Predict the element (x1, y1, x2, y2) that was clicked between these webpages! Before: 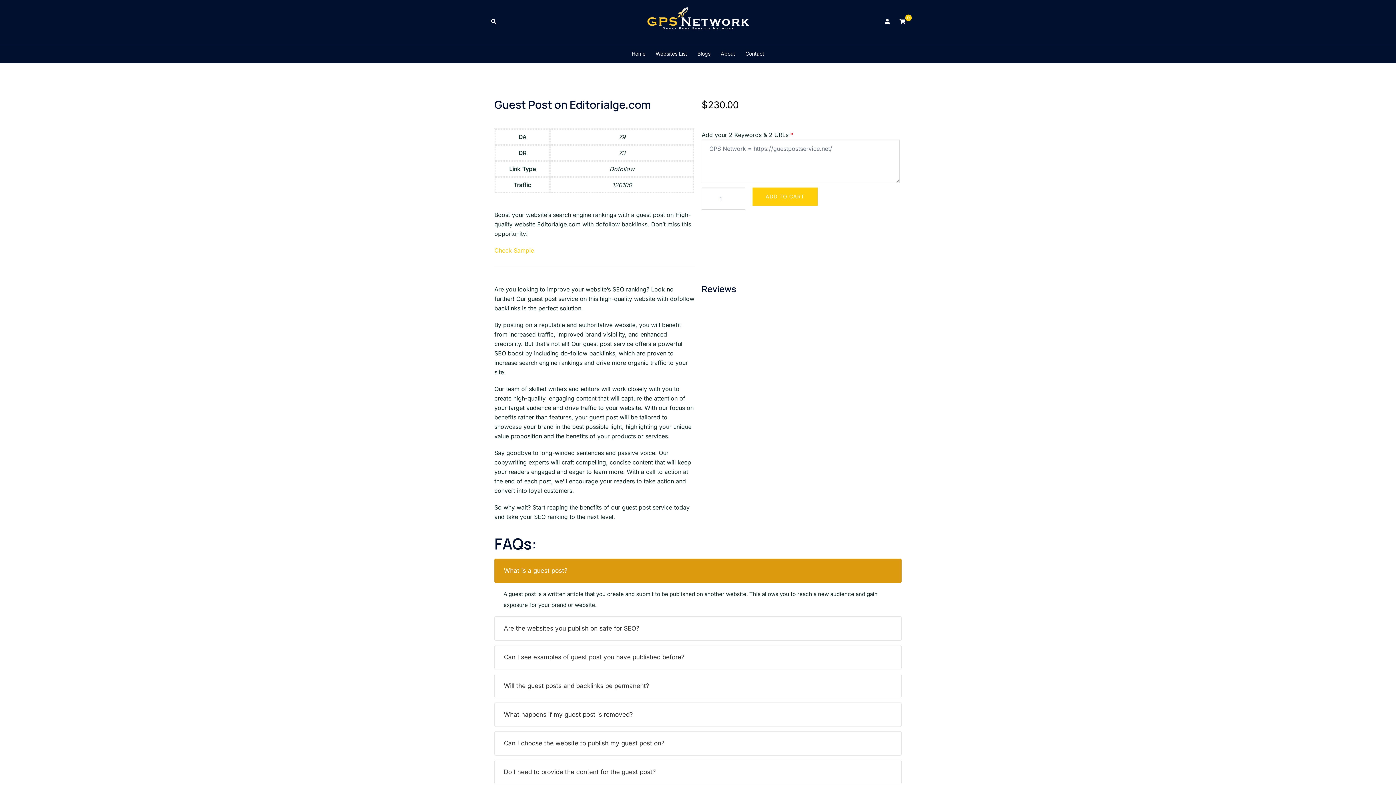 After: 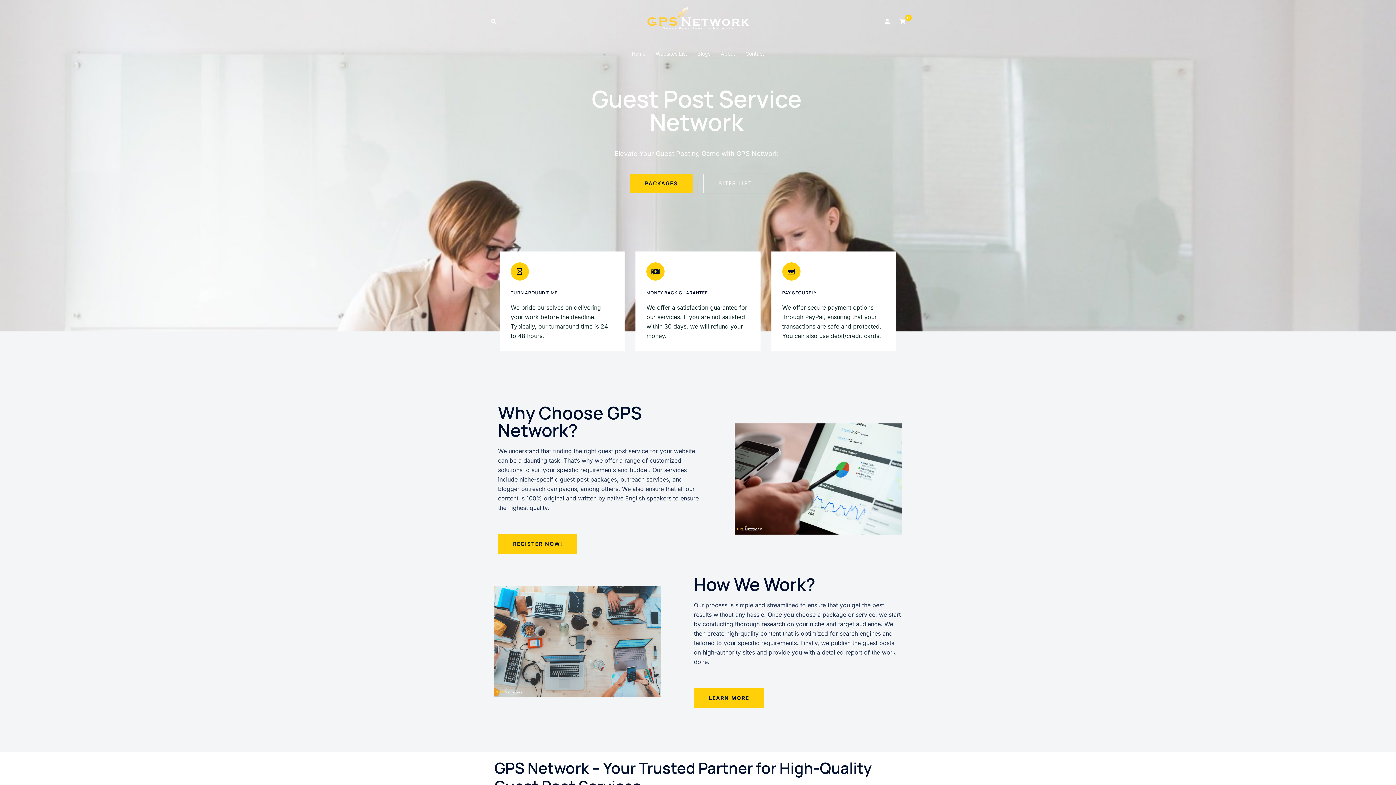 Action: bbox: (647, 17, 749, 24)